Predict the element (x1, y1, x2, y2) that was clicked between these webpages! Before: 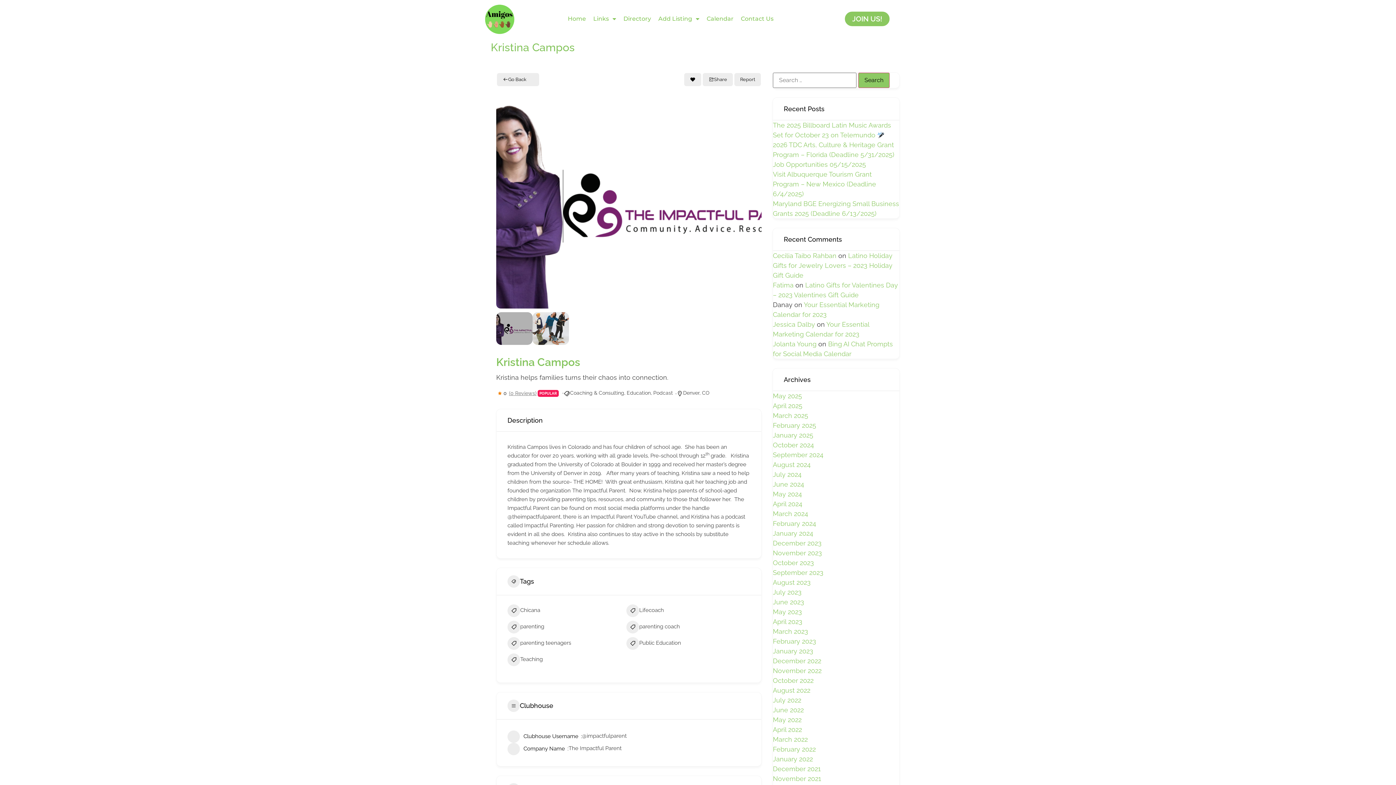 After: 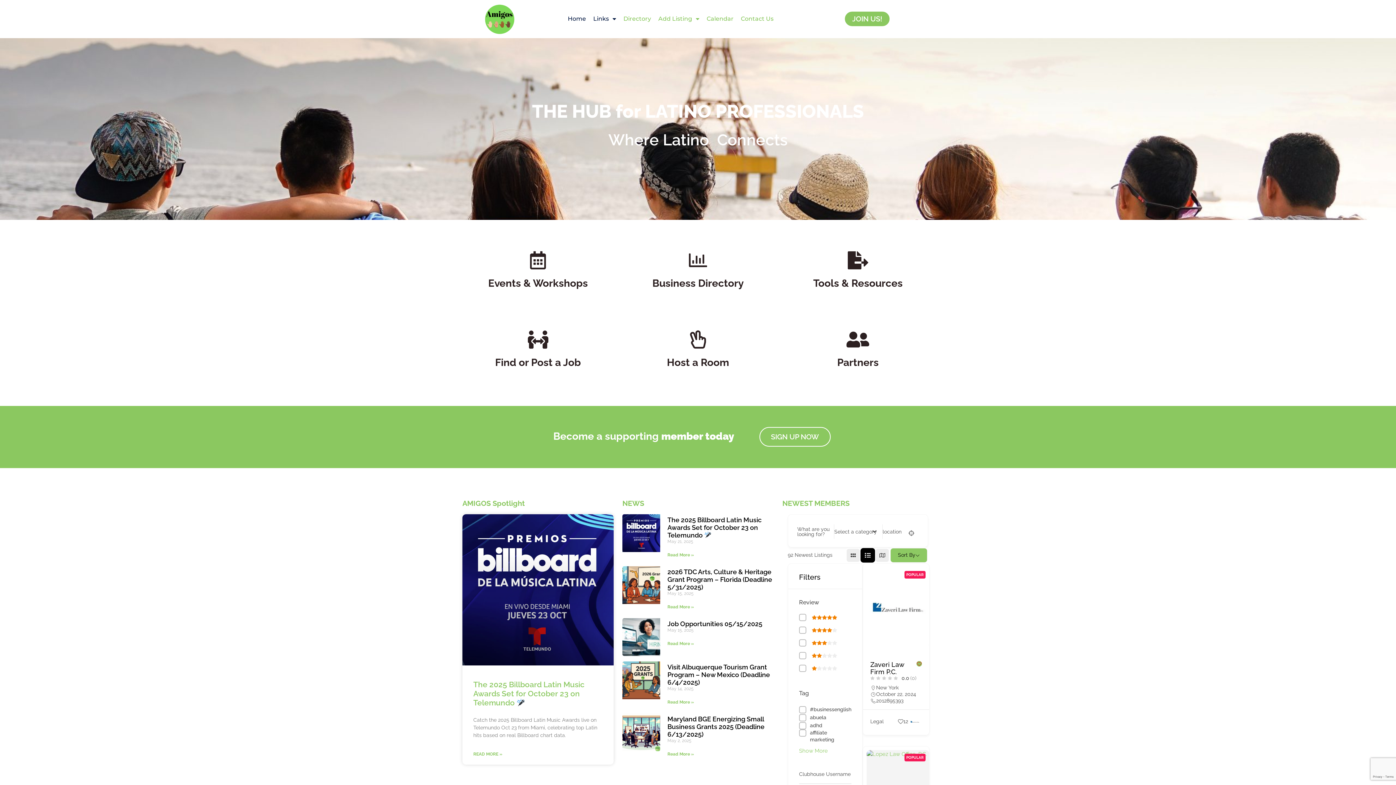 Action: bbox: (484, 3, 515, 34)